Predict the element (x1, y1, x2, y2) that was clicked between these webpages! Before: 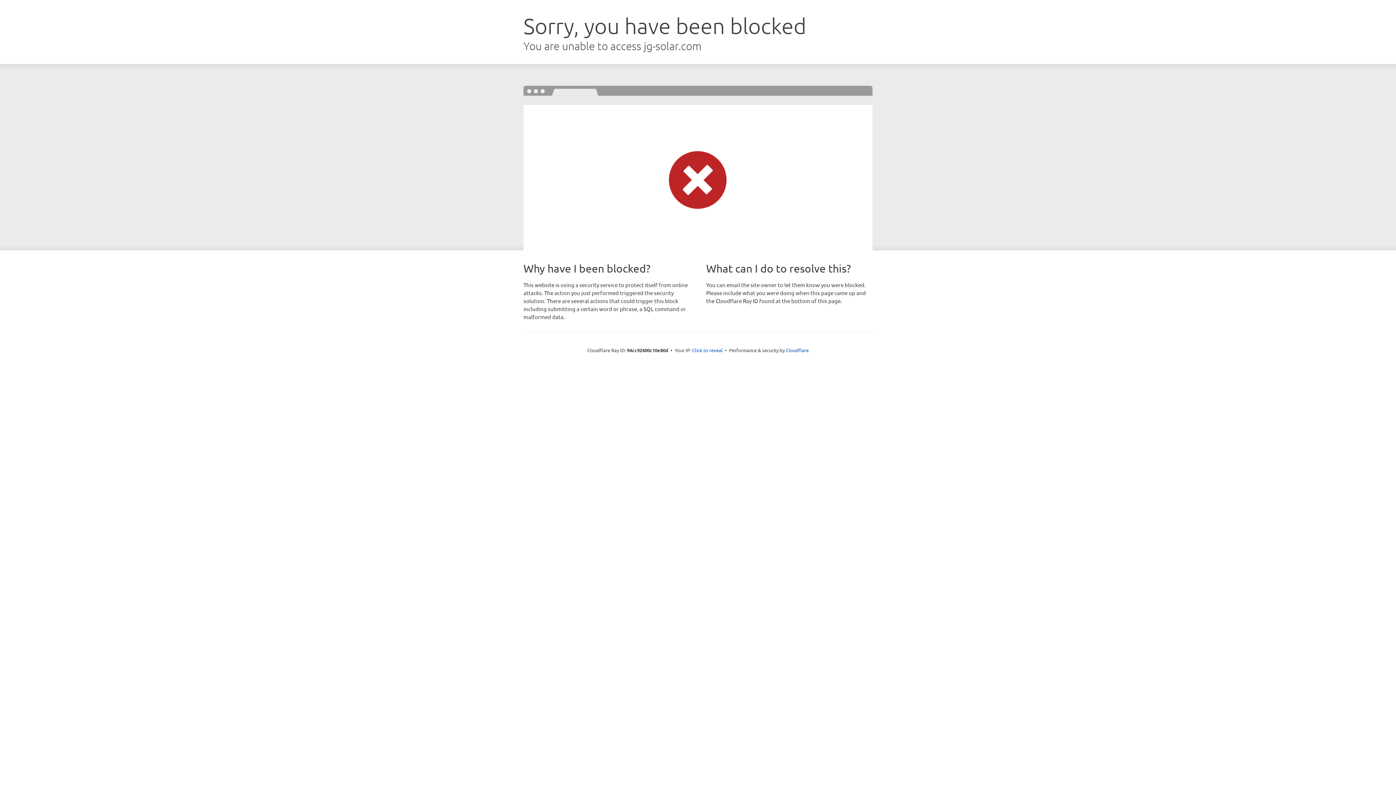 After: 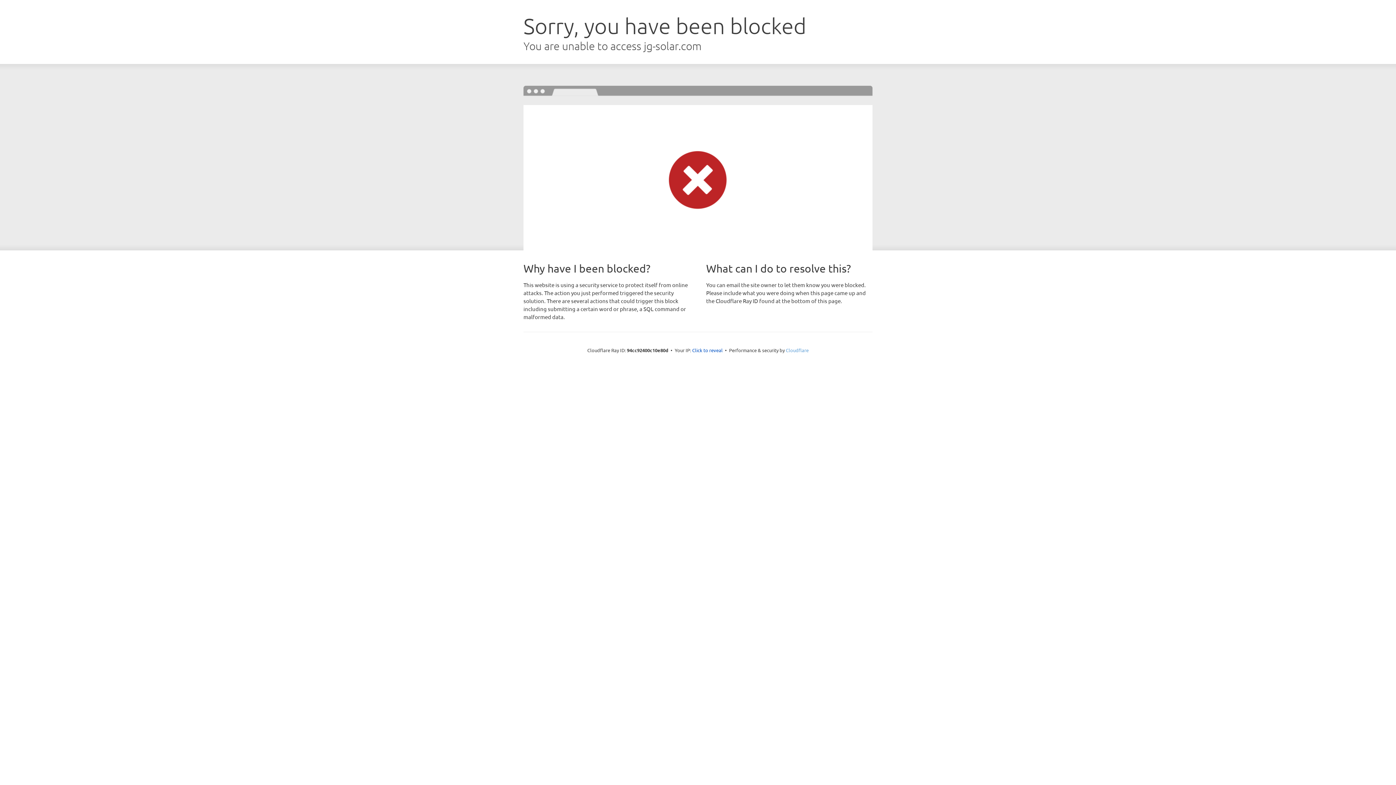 Action: bbox: (786, 347, 808, 353) label: Cloudflare